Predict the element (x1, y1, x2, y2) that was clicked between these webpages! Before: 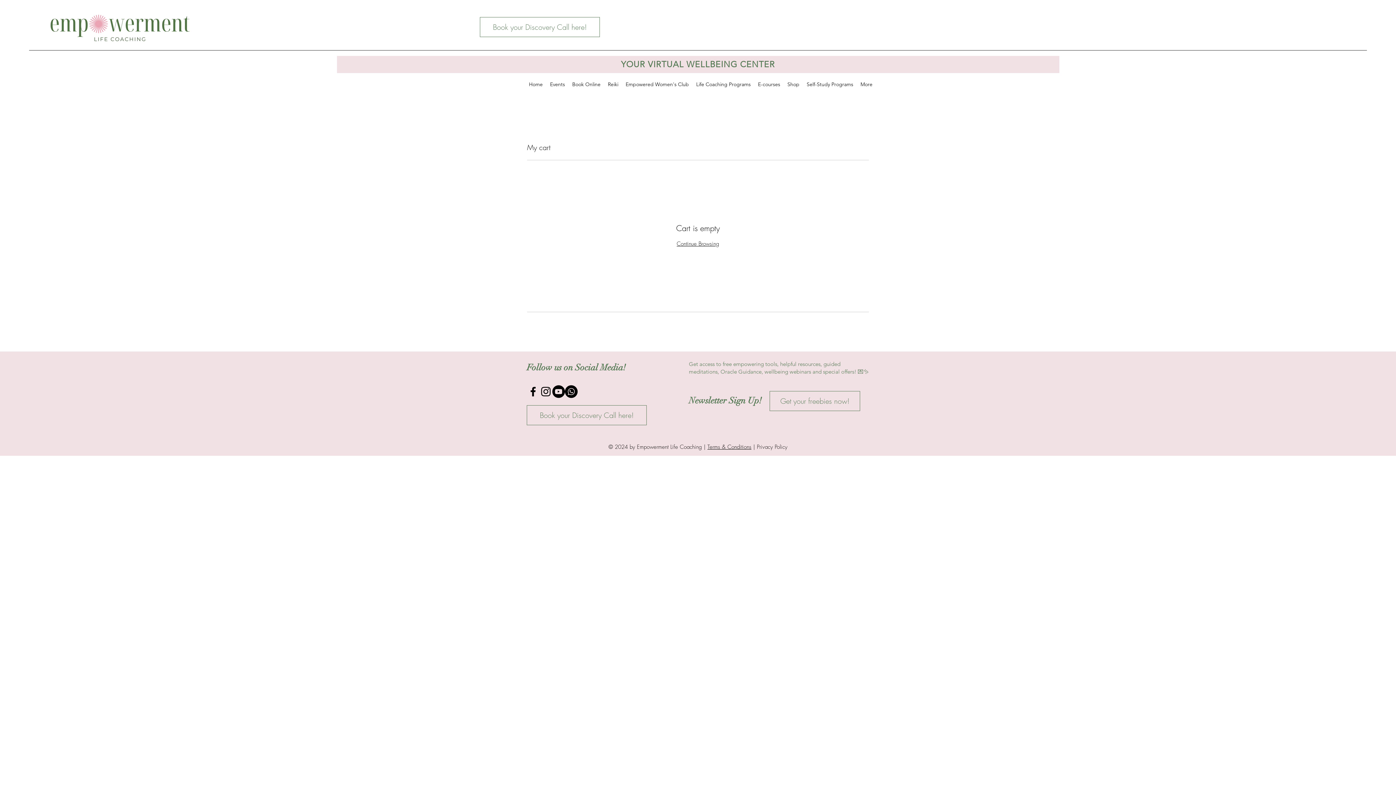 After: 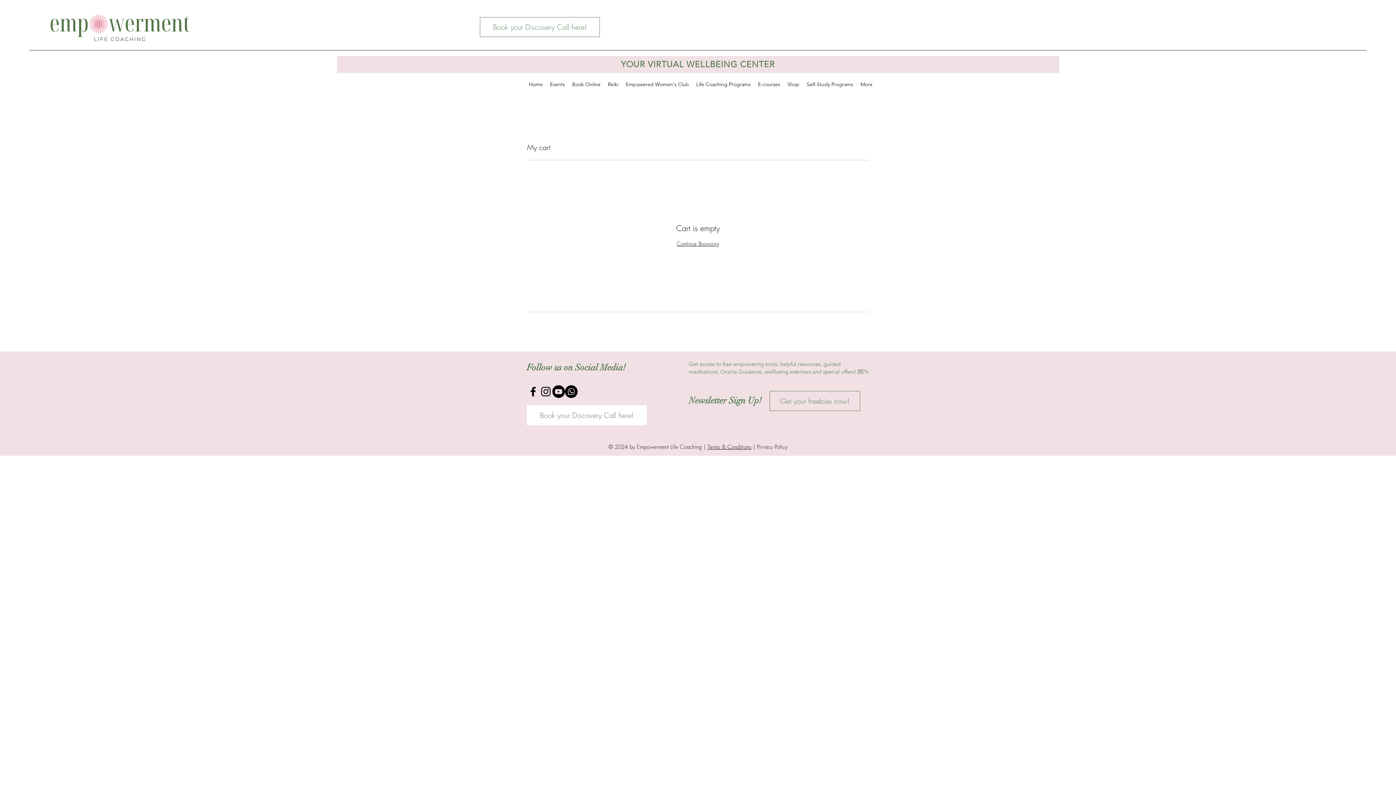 Action: bbox: (526, 405, 646, 425) label: Book your Discovery Call here!